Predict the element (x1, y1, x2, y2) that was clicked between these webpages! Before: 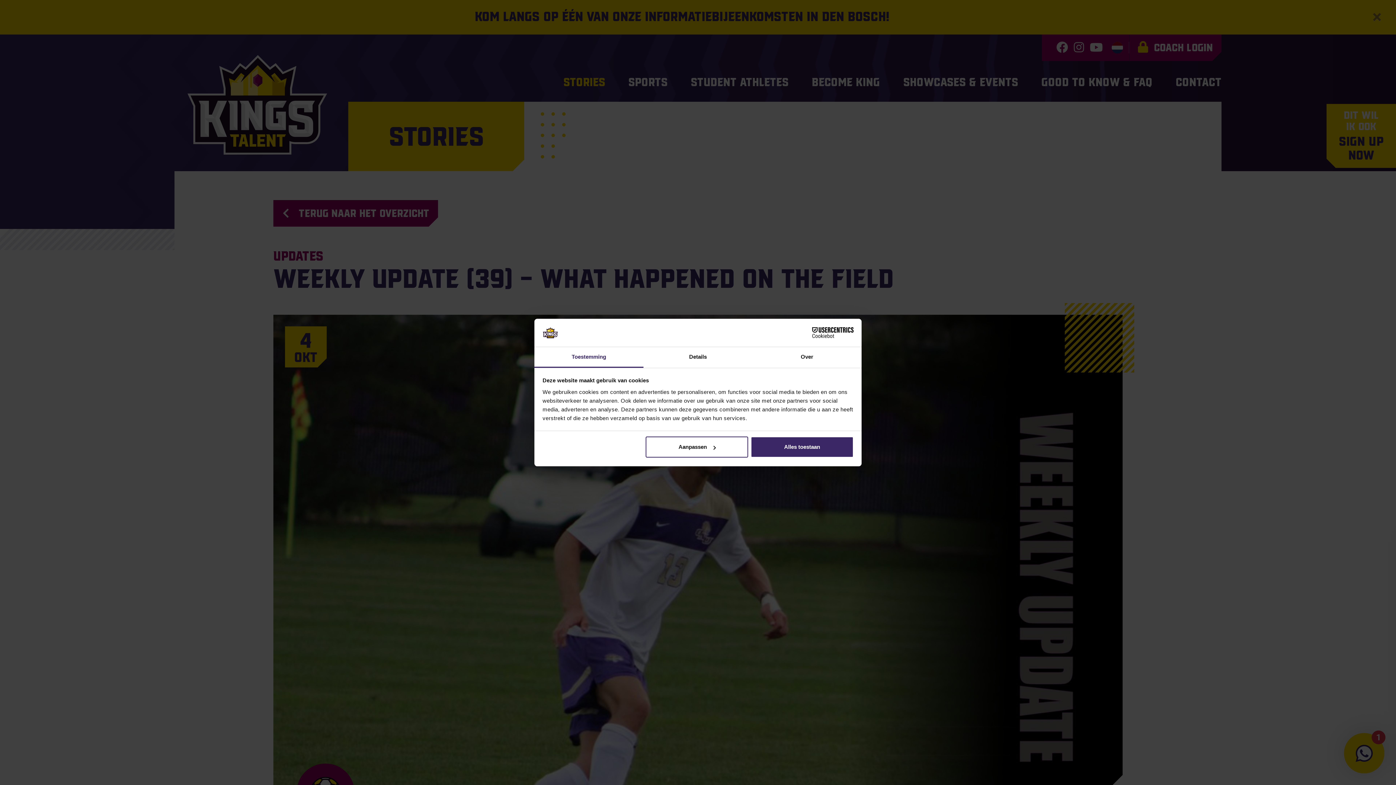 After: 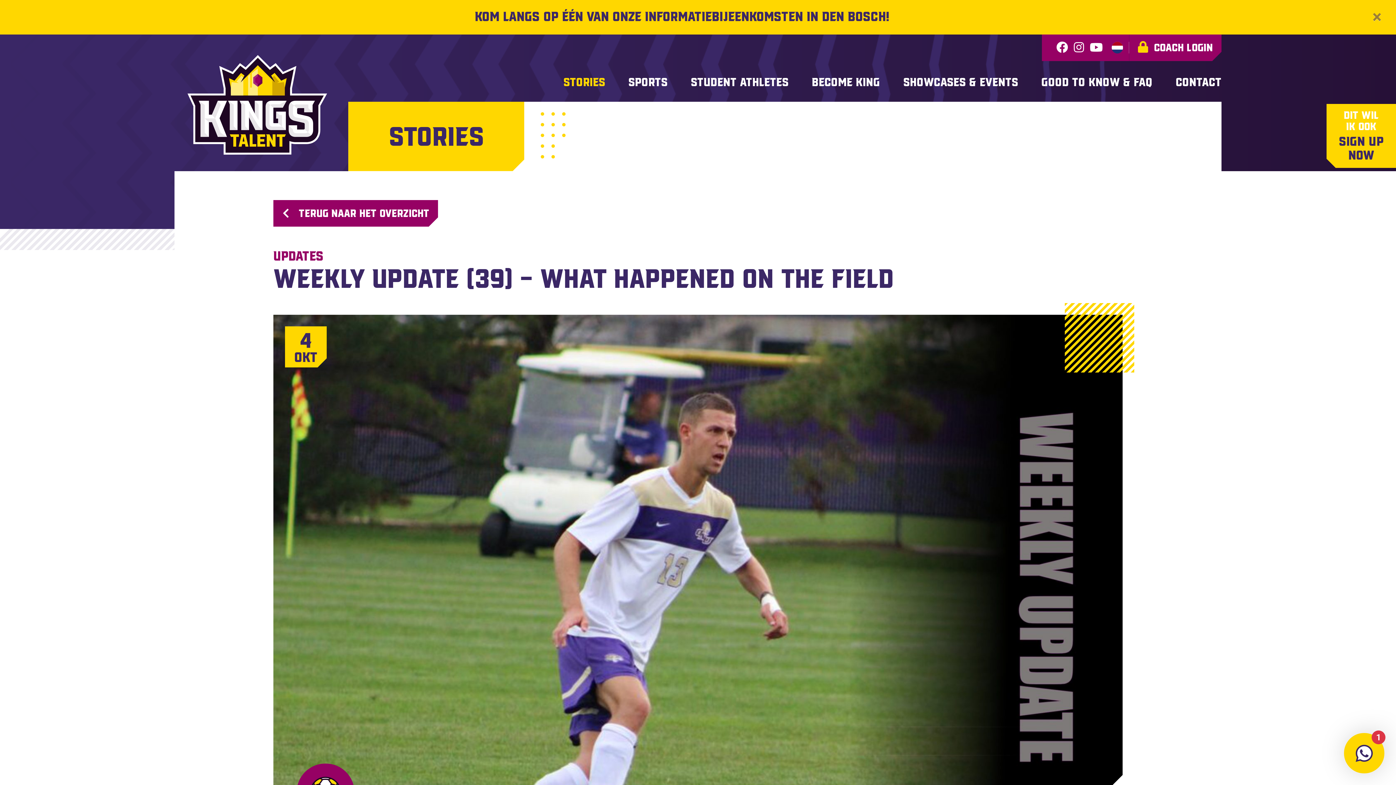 Action: label: Alles toestaan bbox: (751, 436, 853, 457)